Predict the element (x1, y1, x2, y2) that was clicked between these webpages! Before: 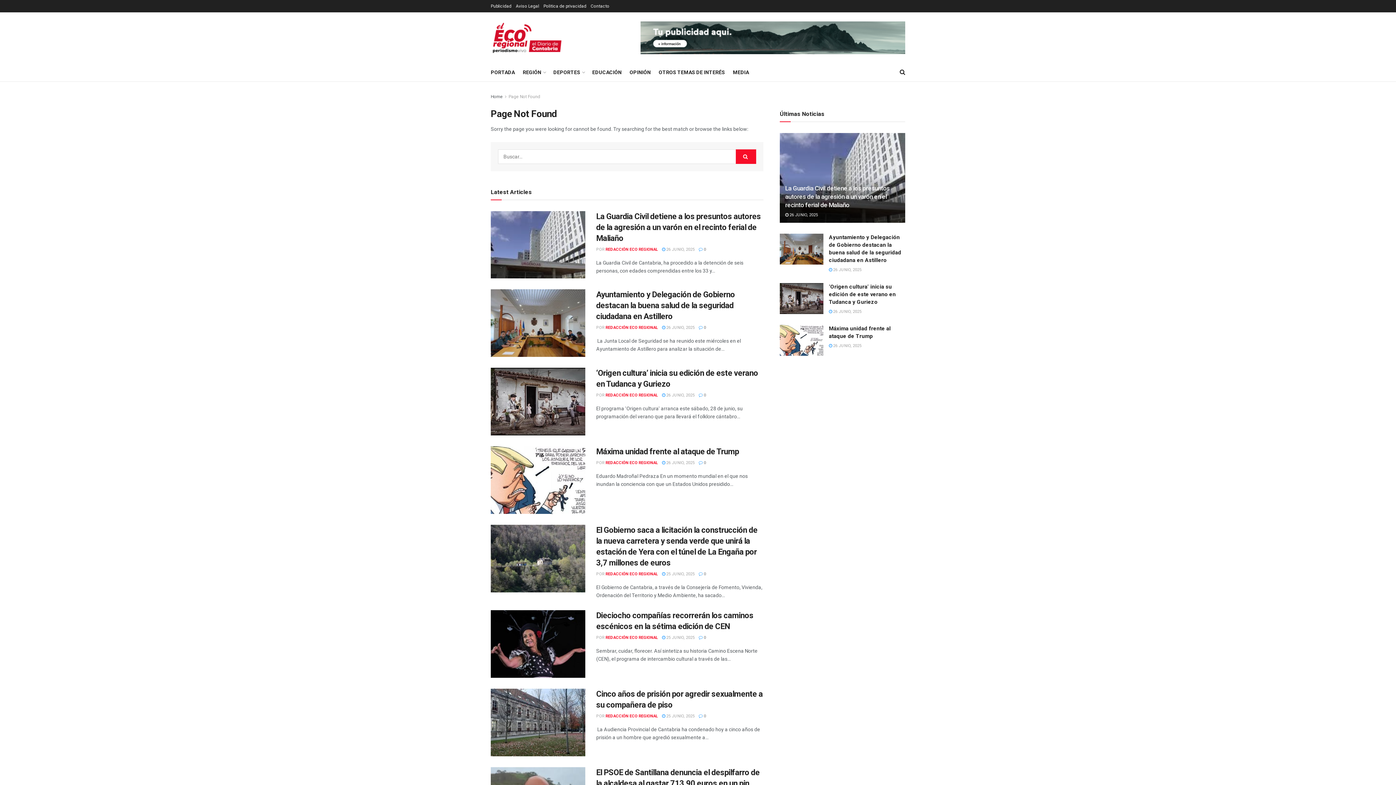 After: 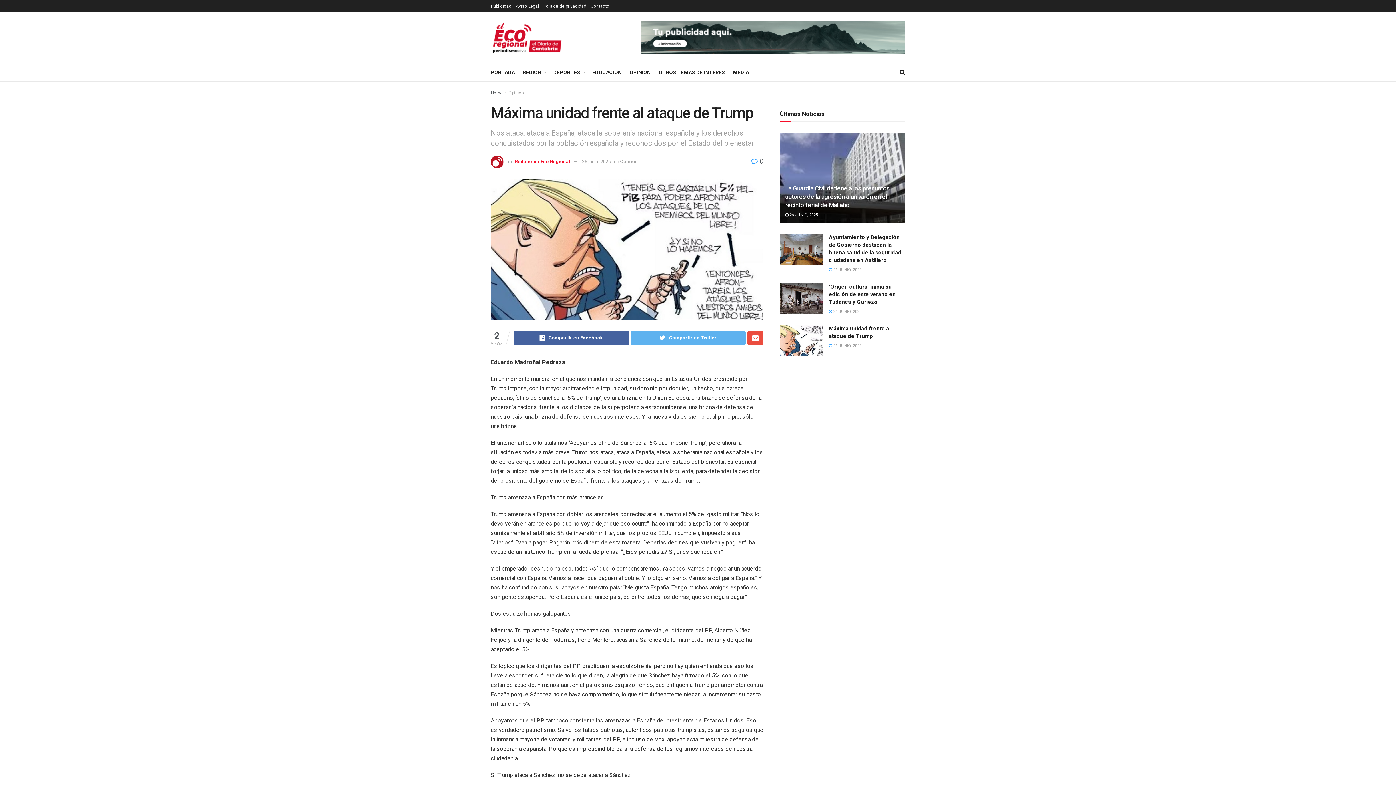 Action: bbox: (780, 324, 823, 356)